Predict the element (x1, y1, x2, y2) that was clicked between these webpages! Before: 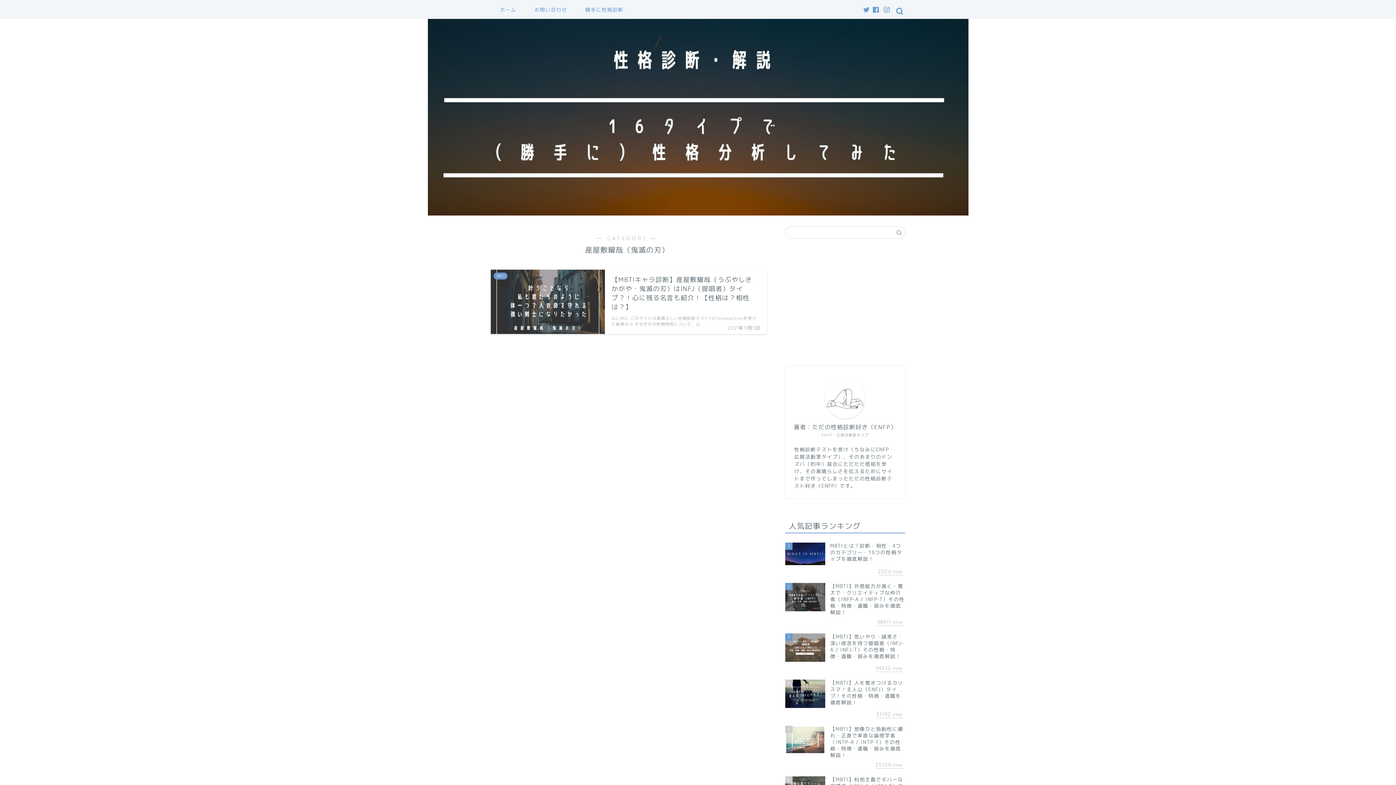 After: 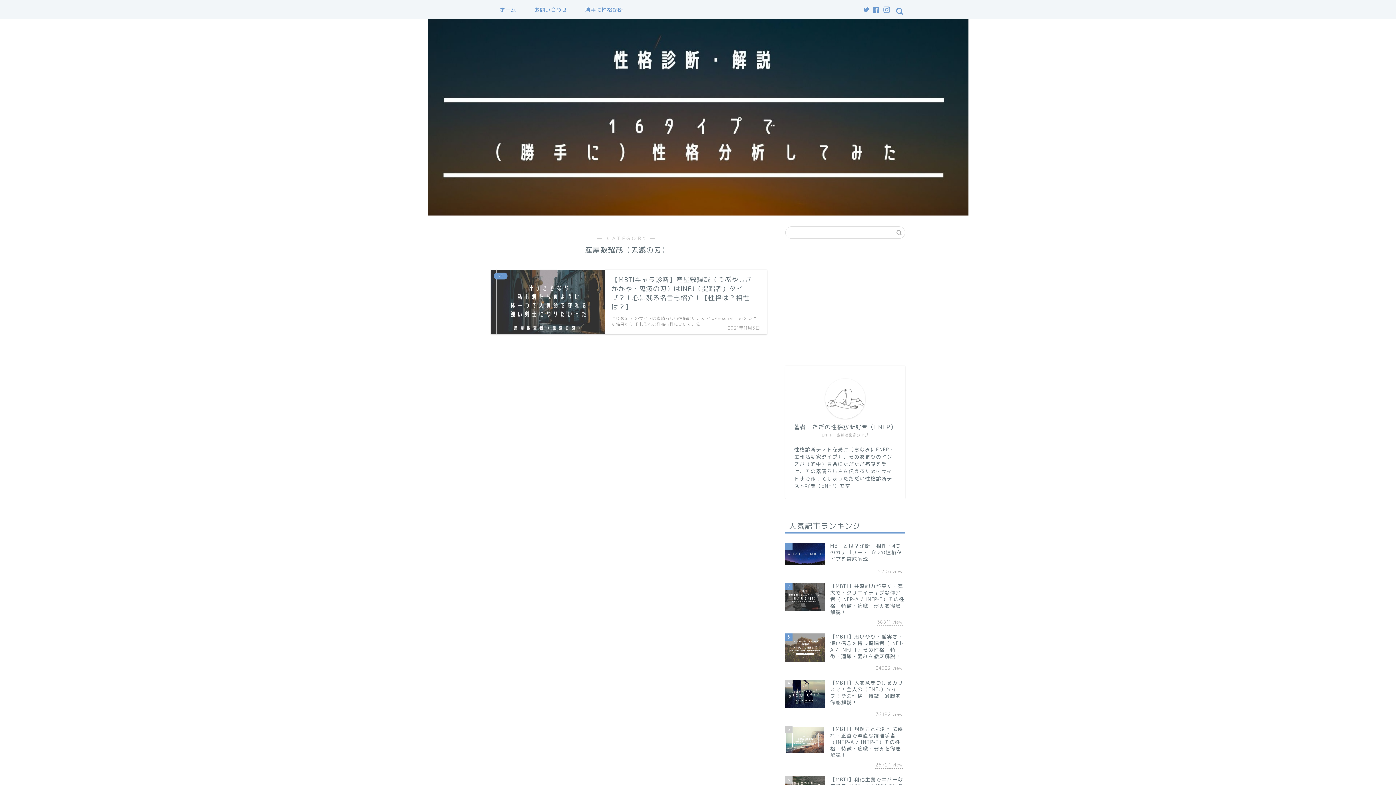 Action: bbox: (884, 6, 890, 12)